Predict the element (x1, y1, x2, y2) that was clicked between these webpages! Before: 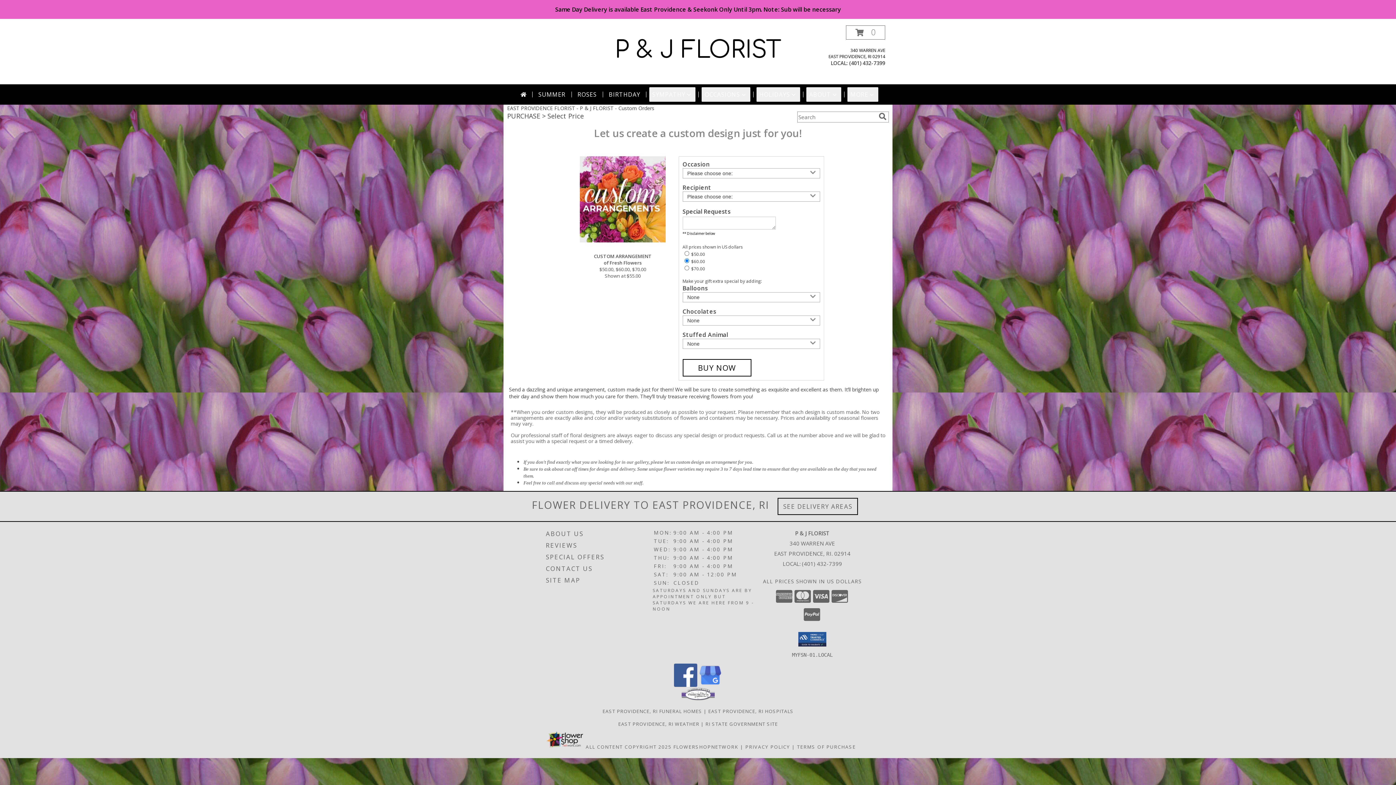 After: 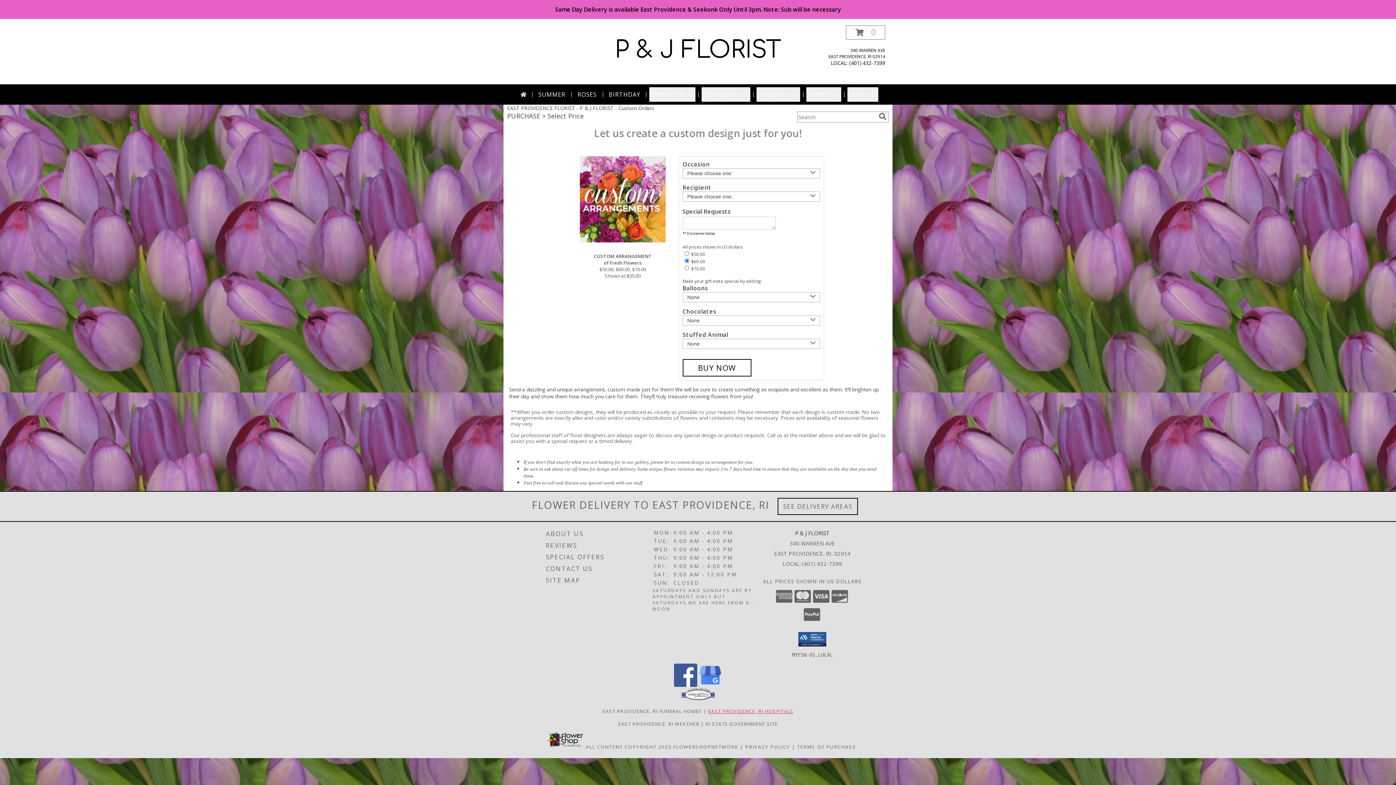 Action: label: East Providence, RI Hospitals (opens in new window) bbox: (708, 708, 793, 714)